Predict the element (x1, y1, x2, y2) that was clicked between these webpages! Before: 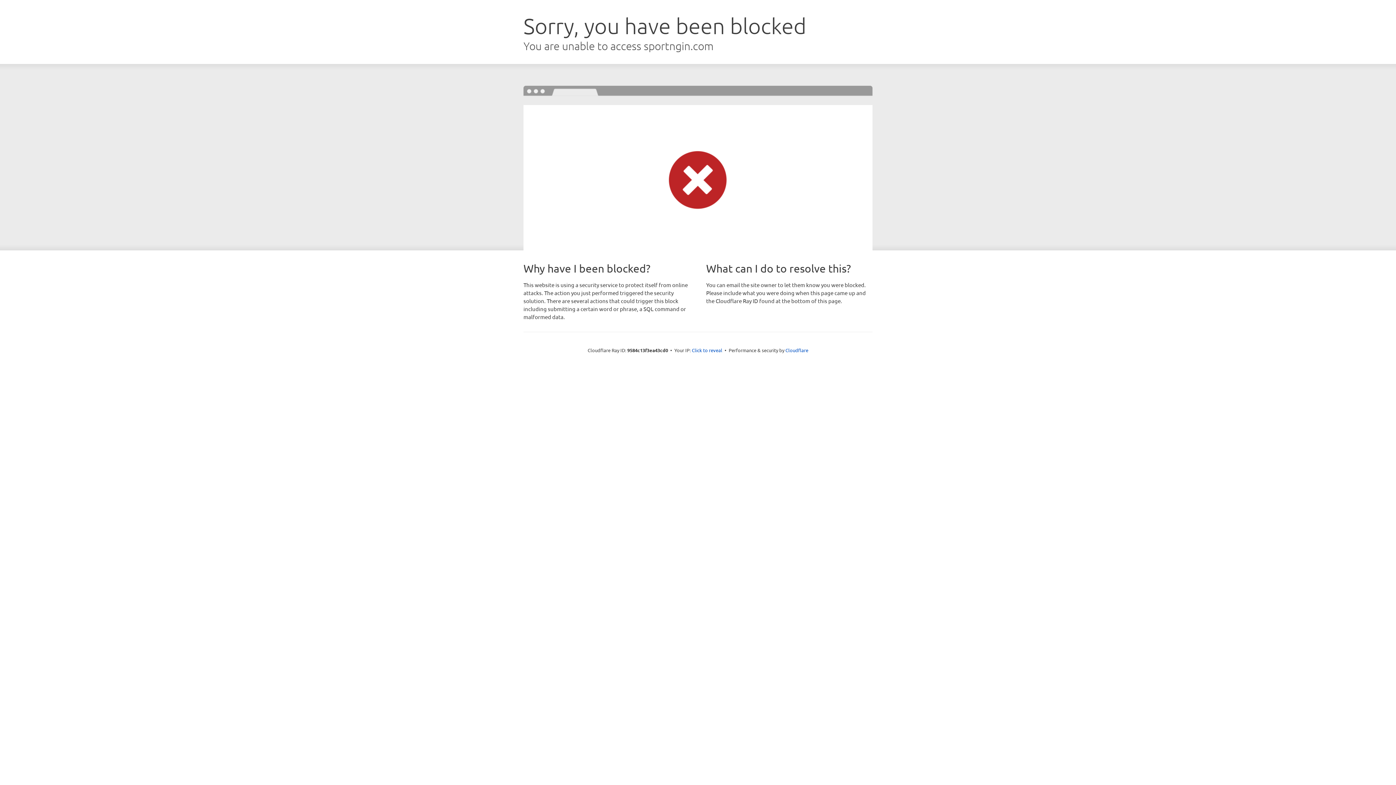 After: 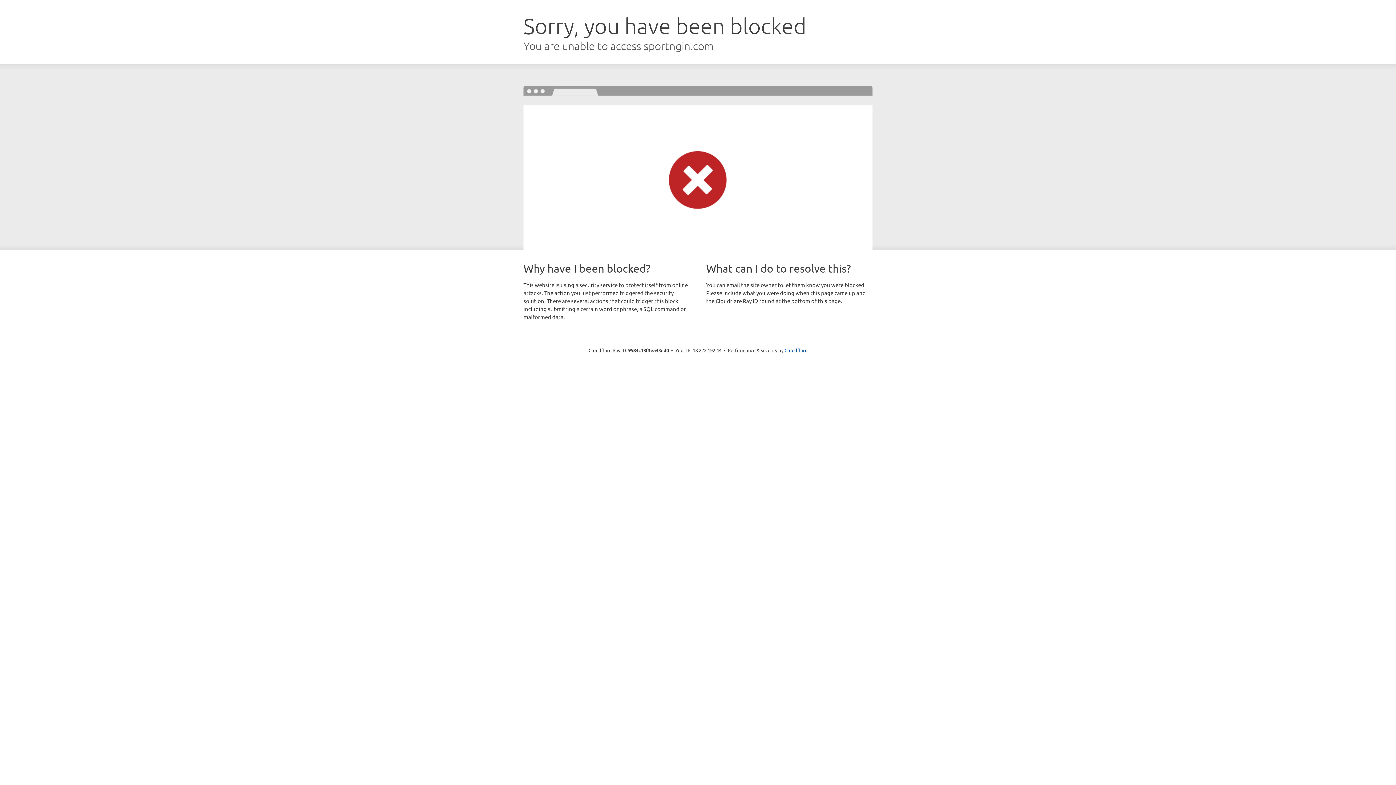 Action: bbox: (692, 346, 722, 353) label: Click to reveal